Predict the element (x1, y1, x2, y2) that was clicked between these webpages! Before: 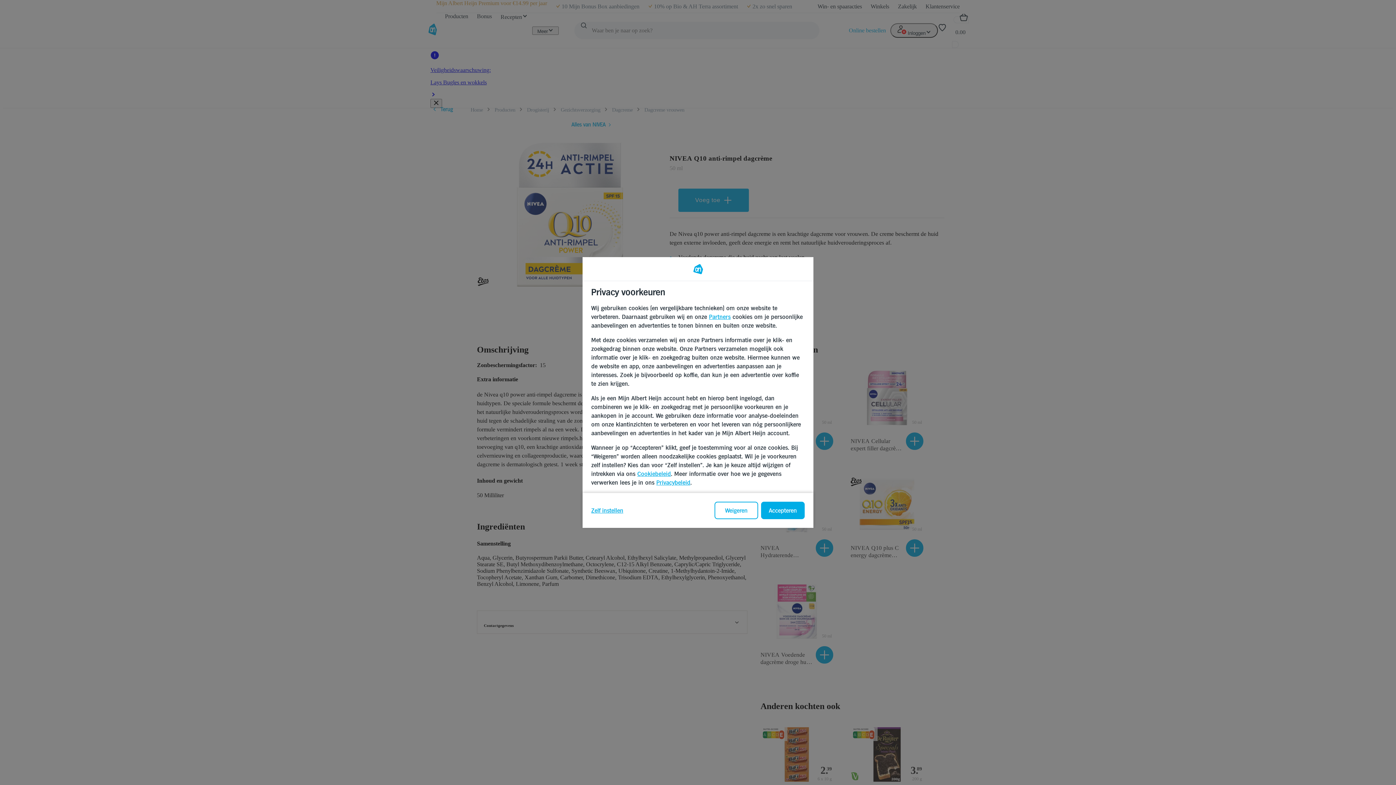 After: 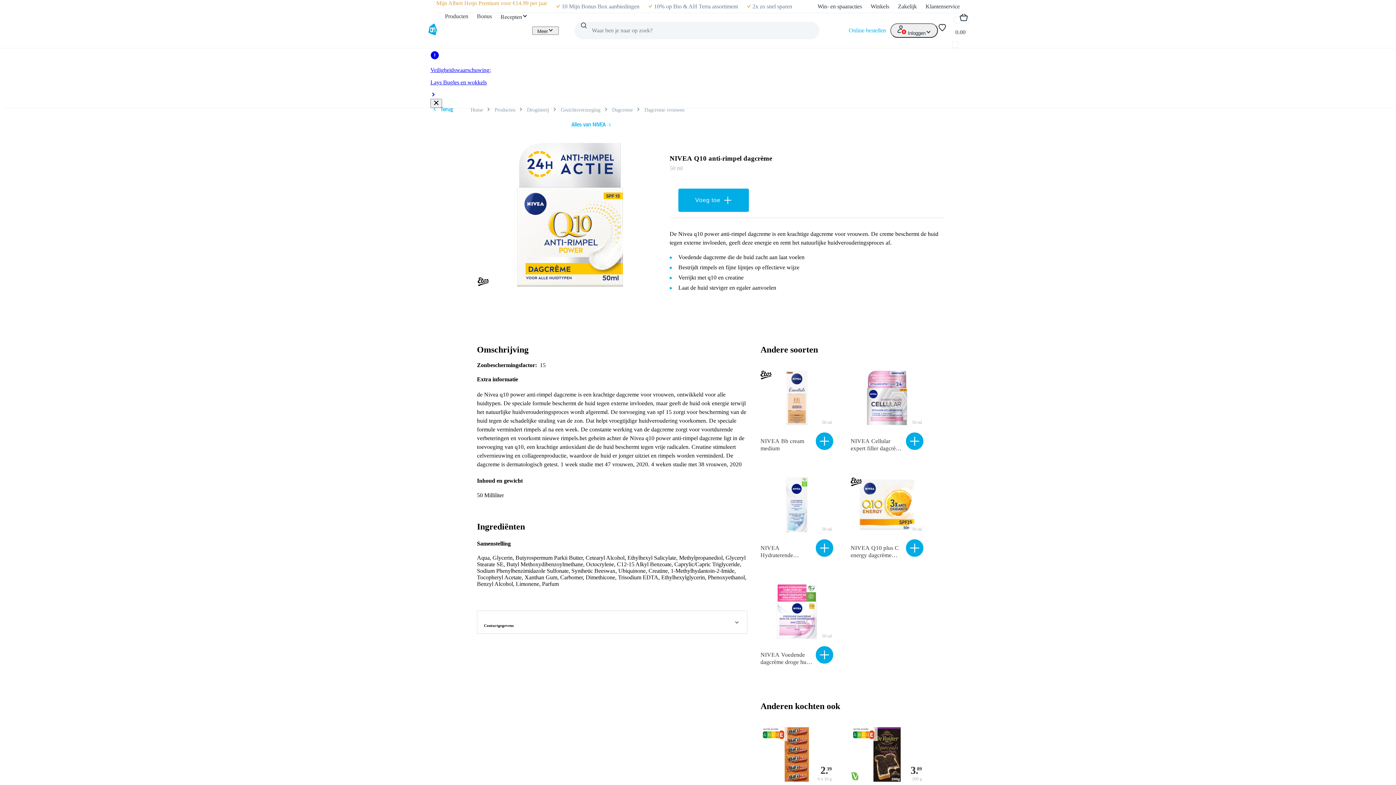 Action: label: Weigeren bbox: (714, 502, 758, 519)